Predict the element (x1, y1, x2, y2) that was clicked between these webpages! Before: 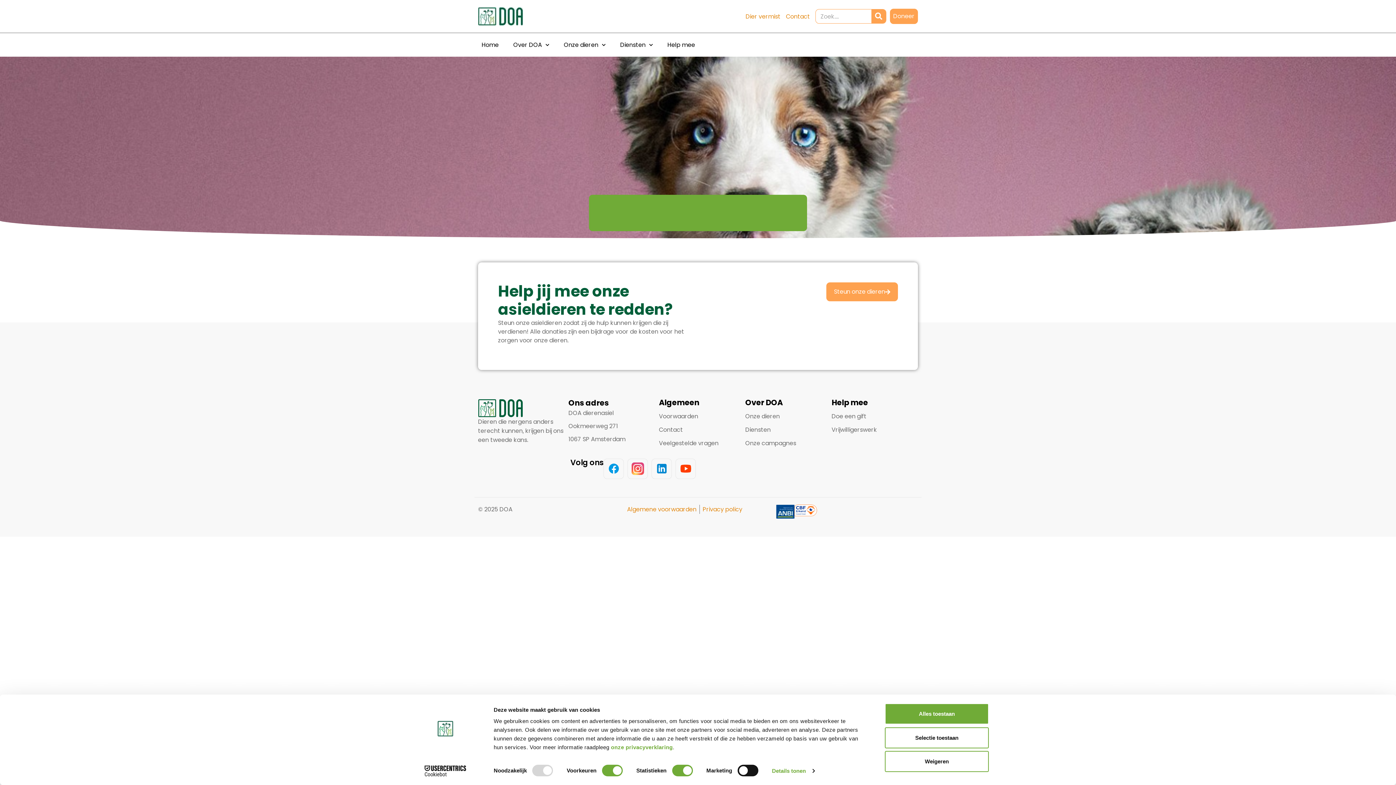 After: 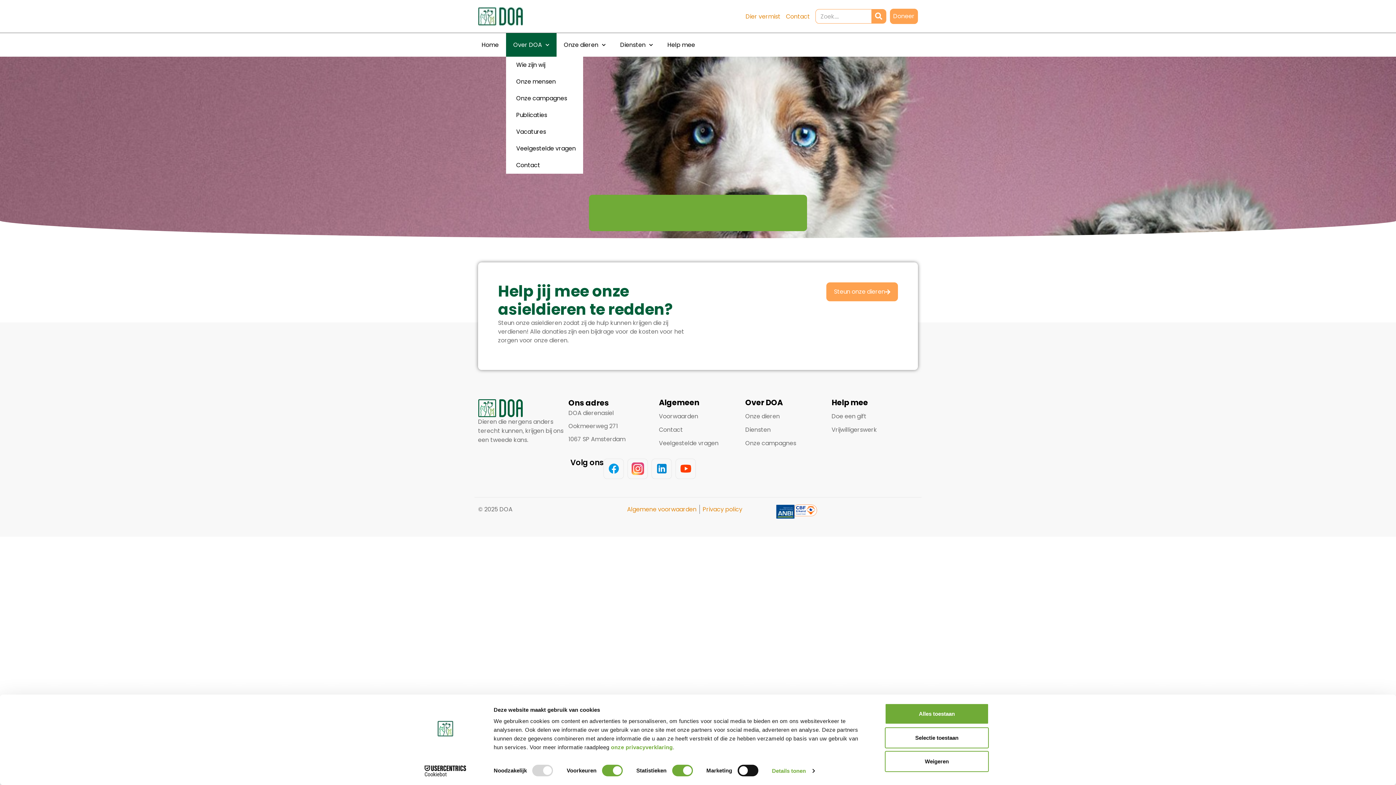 Action: bbox: (506, 33, 556, 56) label: Over DOA